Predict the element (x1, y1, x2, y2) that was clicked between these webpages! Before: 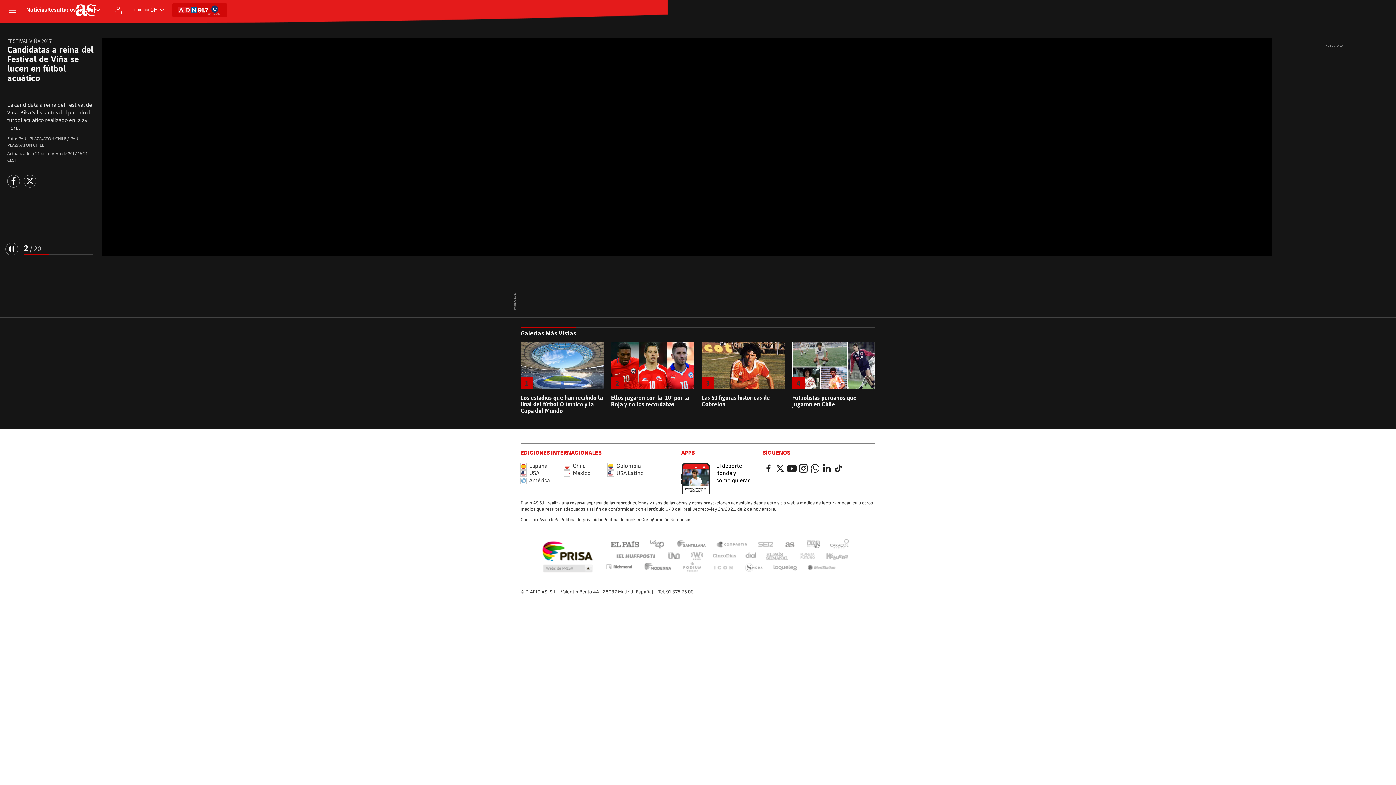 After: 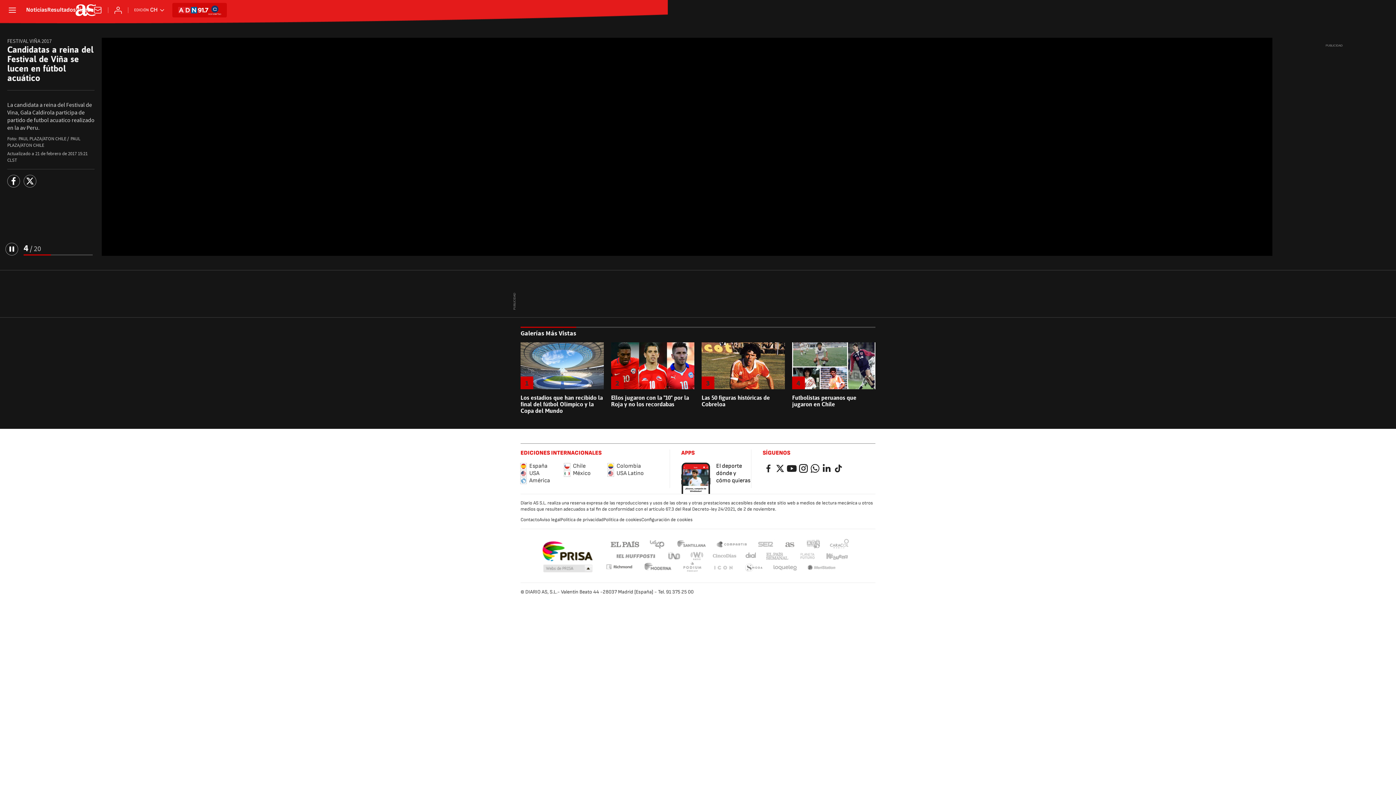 Action: bbox: (539, 517, 560, 522) label: Aviso legal